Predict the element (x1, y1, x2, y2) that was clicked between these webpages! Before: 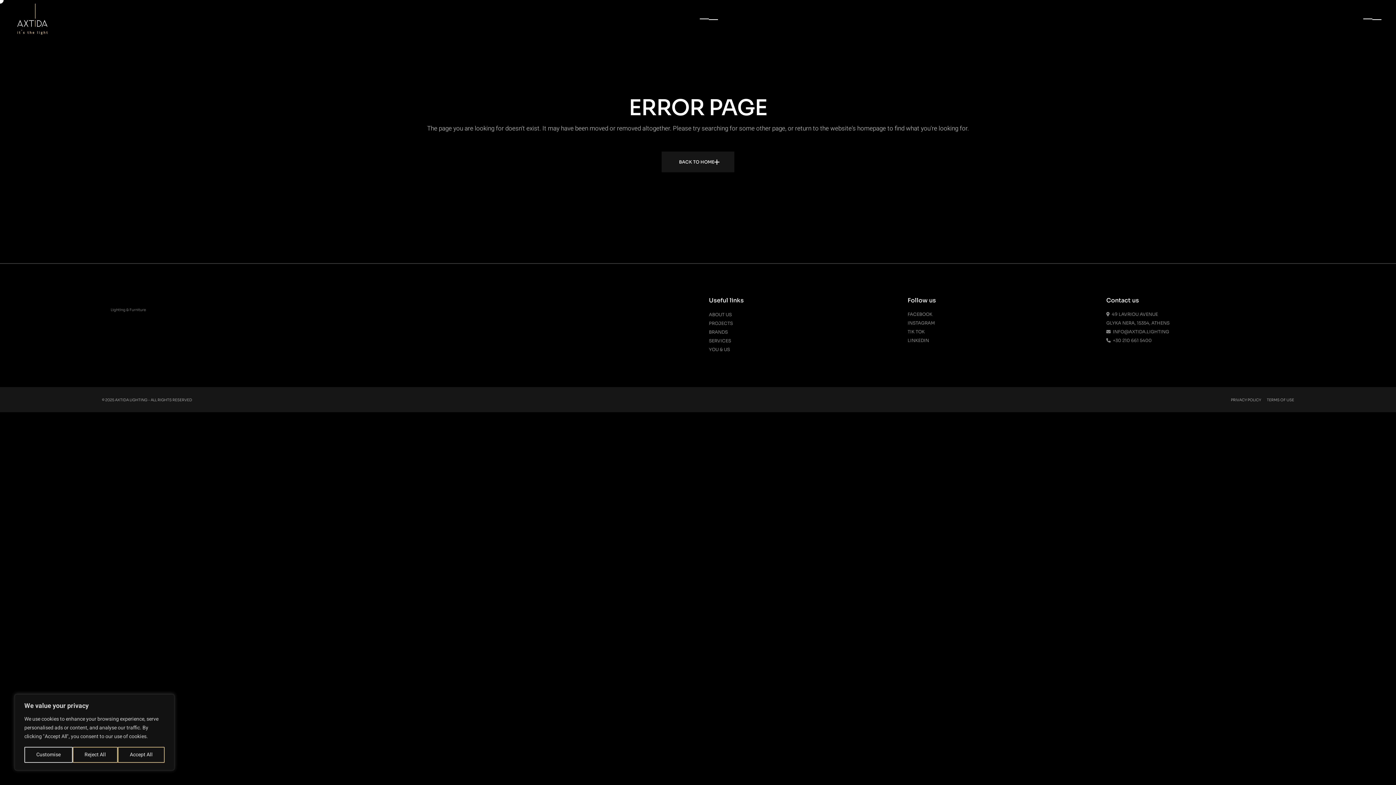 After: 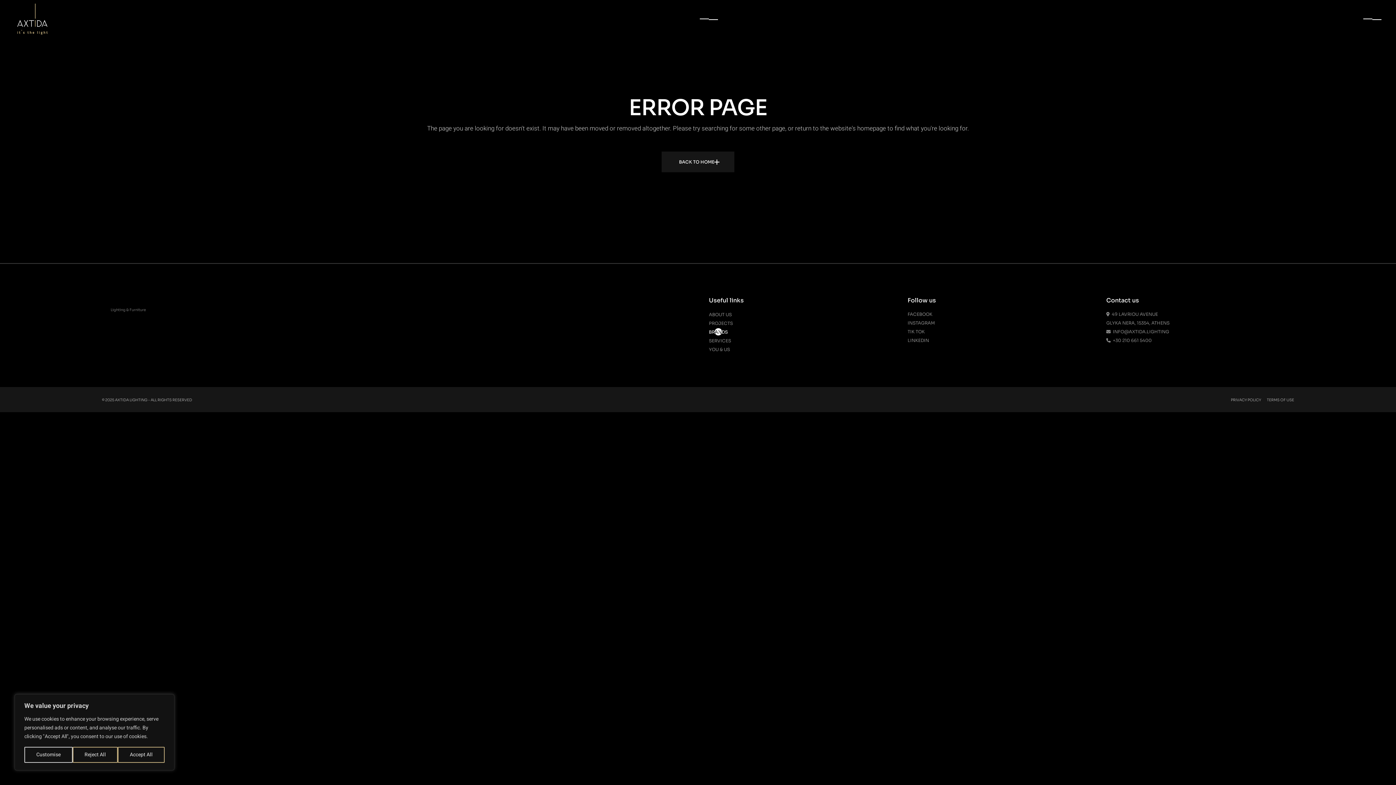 Action: label: BRANDS bbox: (709, 329, 728, 334)